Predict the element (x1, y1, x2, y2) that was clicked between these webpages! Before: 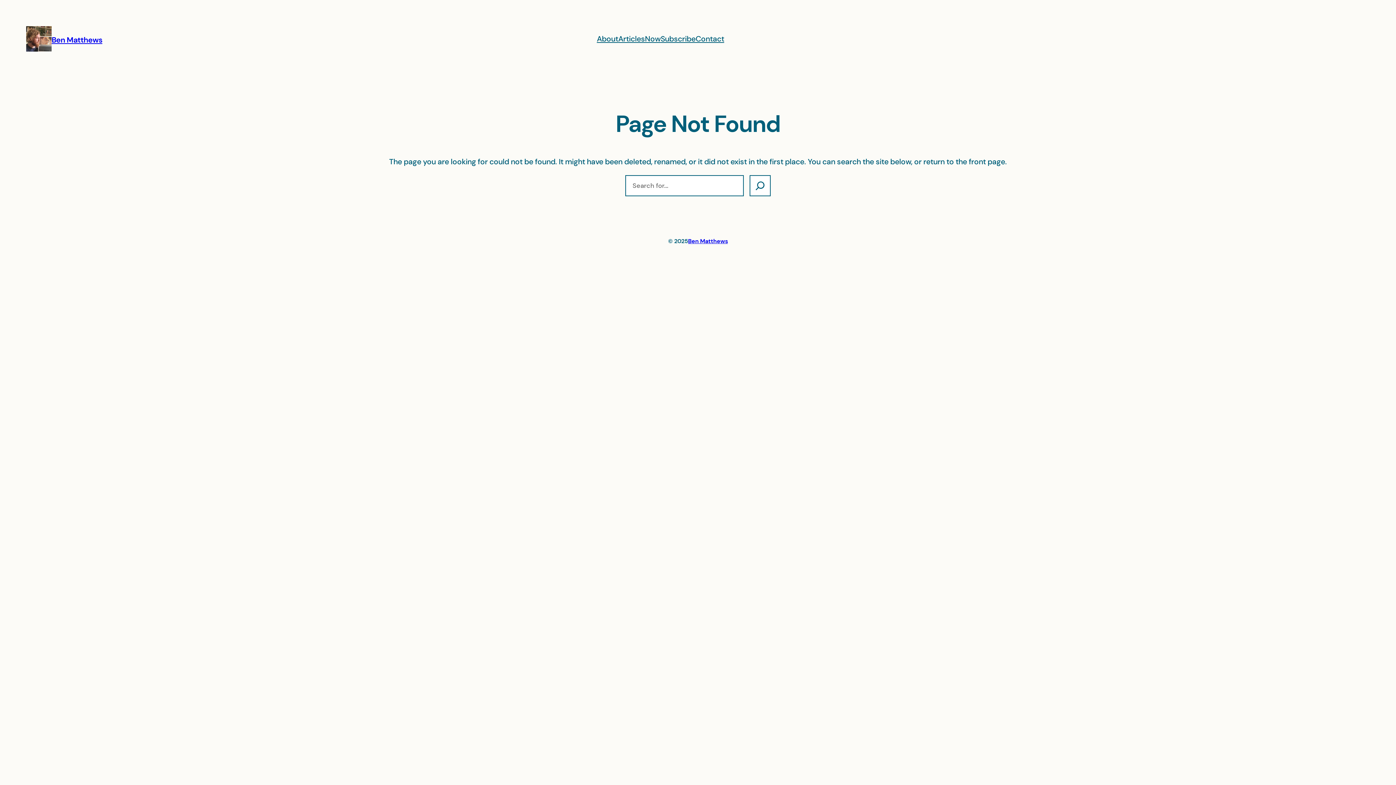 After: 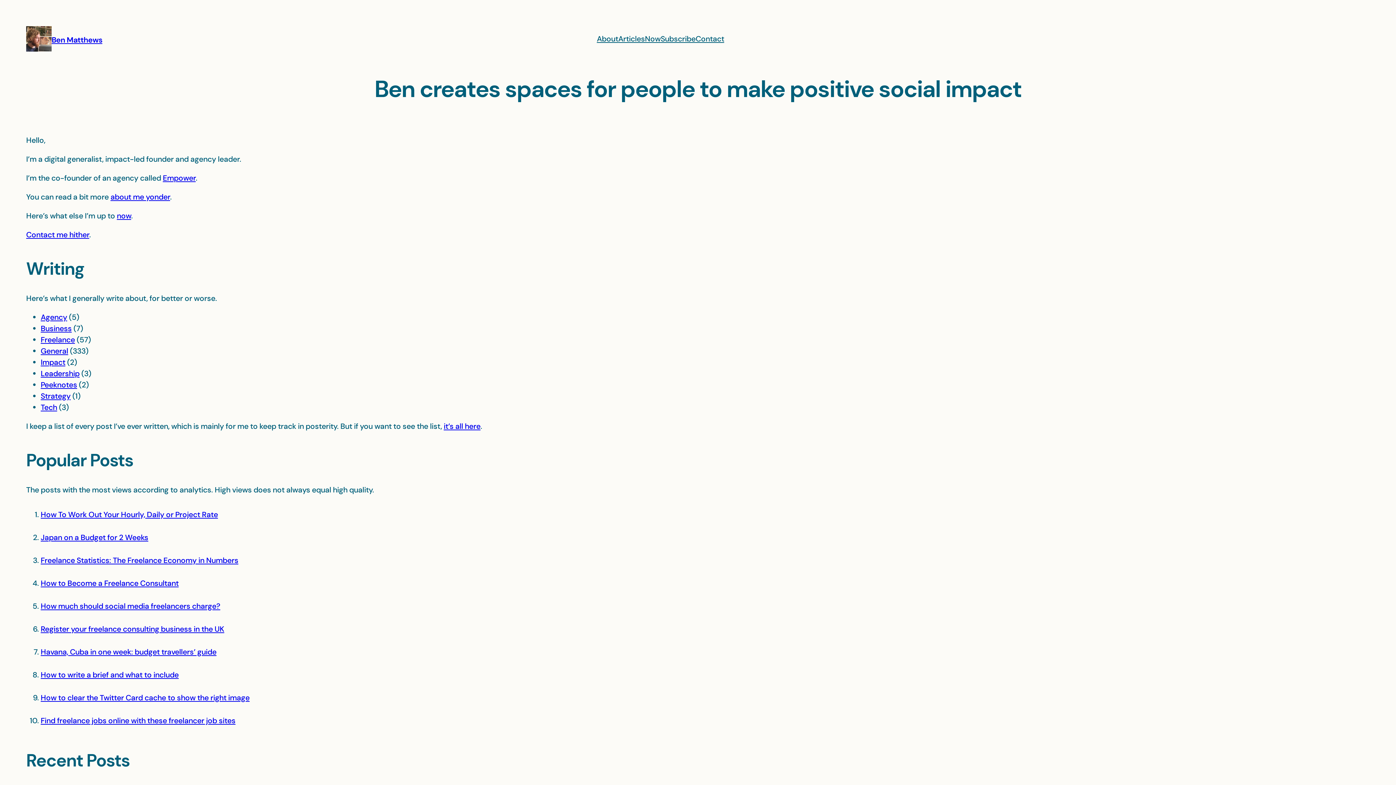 Action: bbox: (688, 237, 728, 245) label: Ben Matthews